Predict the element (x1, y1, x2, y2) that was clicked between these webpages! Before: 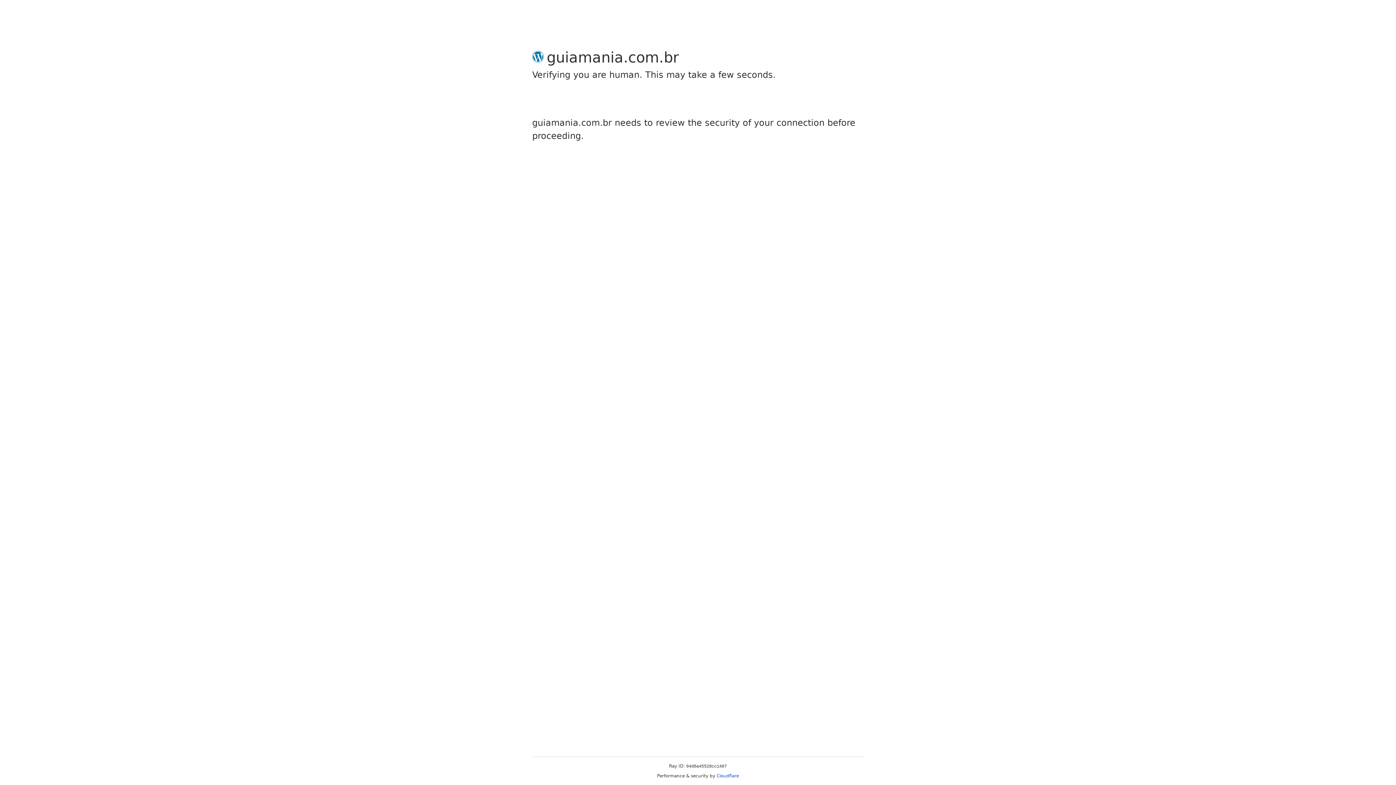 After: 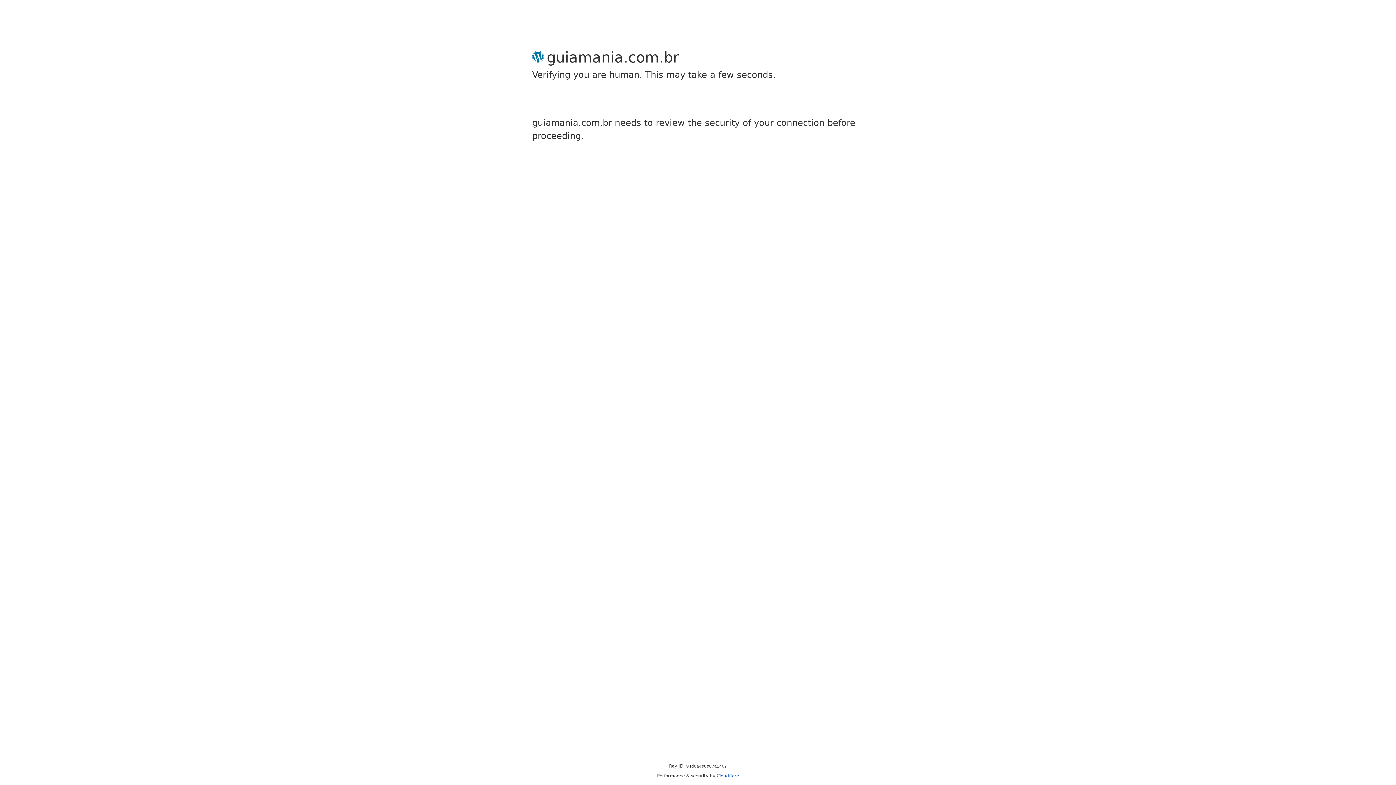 Action: bbox: (716, 773, 739, 778) label: Cloudflare